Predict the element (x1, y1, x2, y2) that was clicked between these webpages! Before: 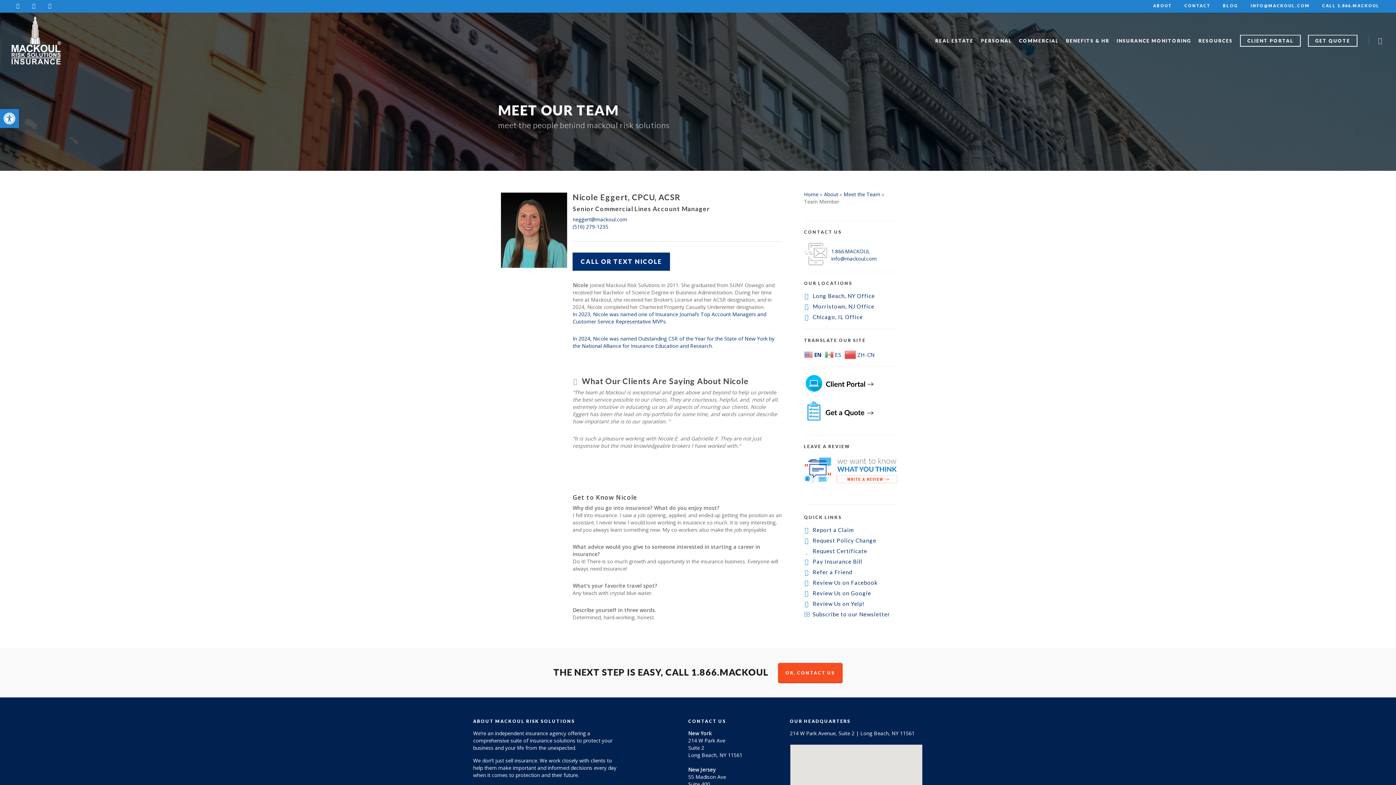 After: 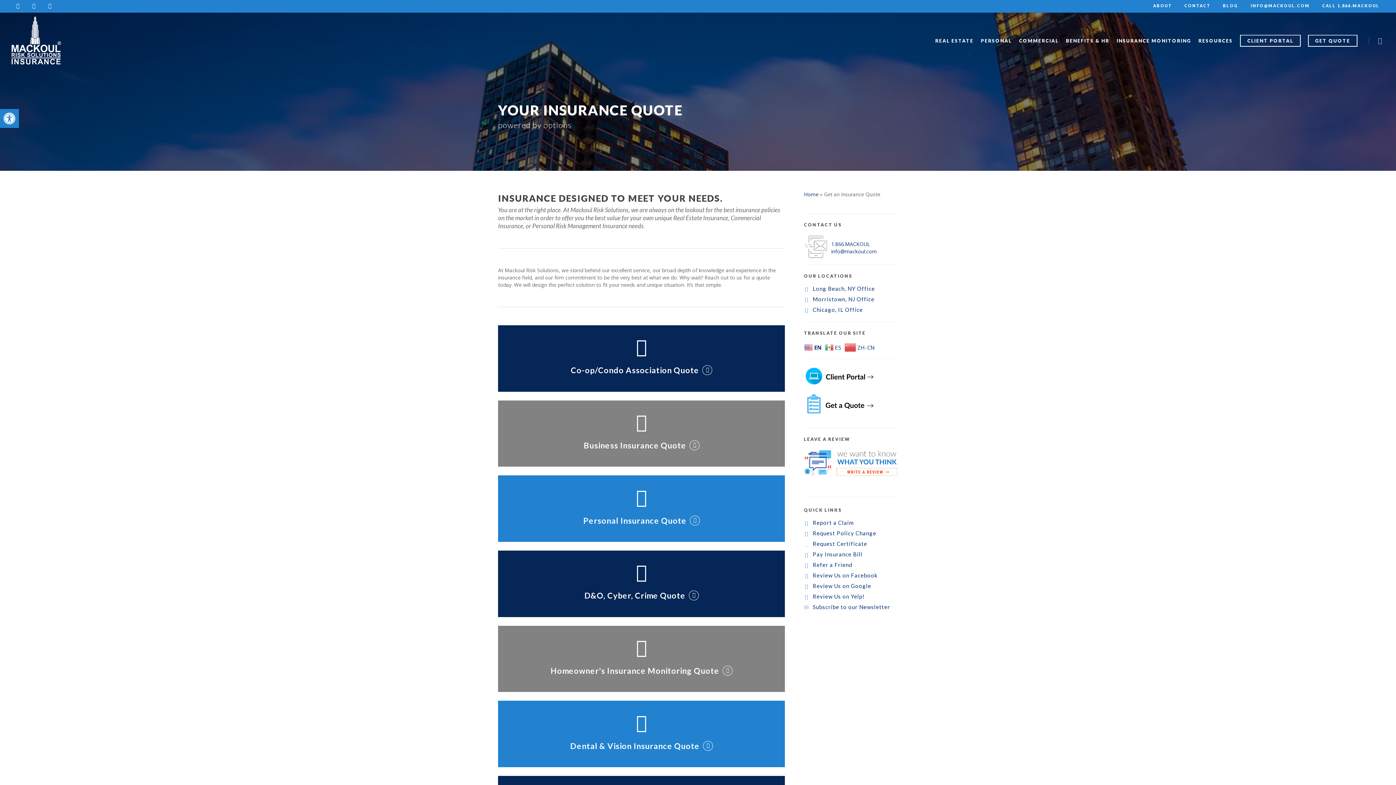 Action: label: GET QUOTE bbox: (1308, 38, 1357, 42)